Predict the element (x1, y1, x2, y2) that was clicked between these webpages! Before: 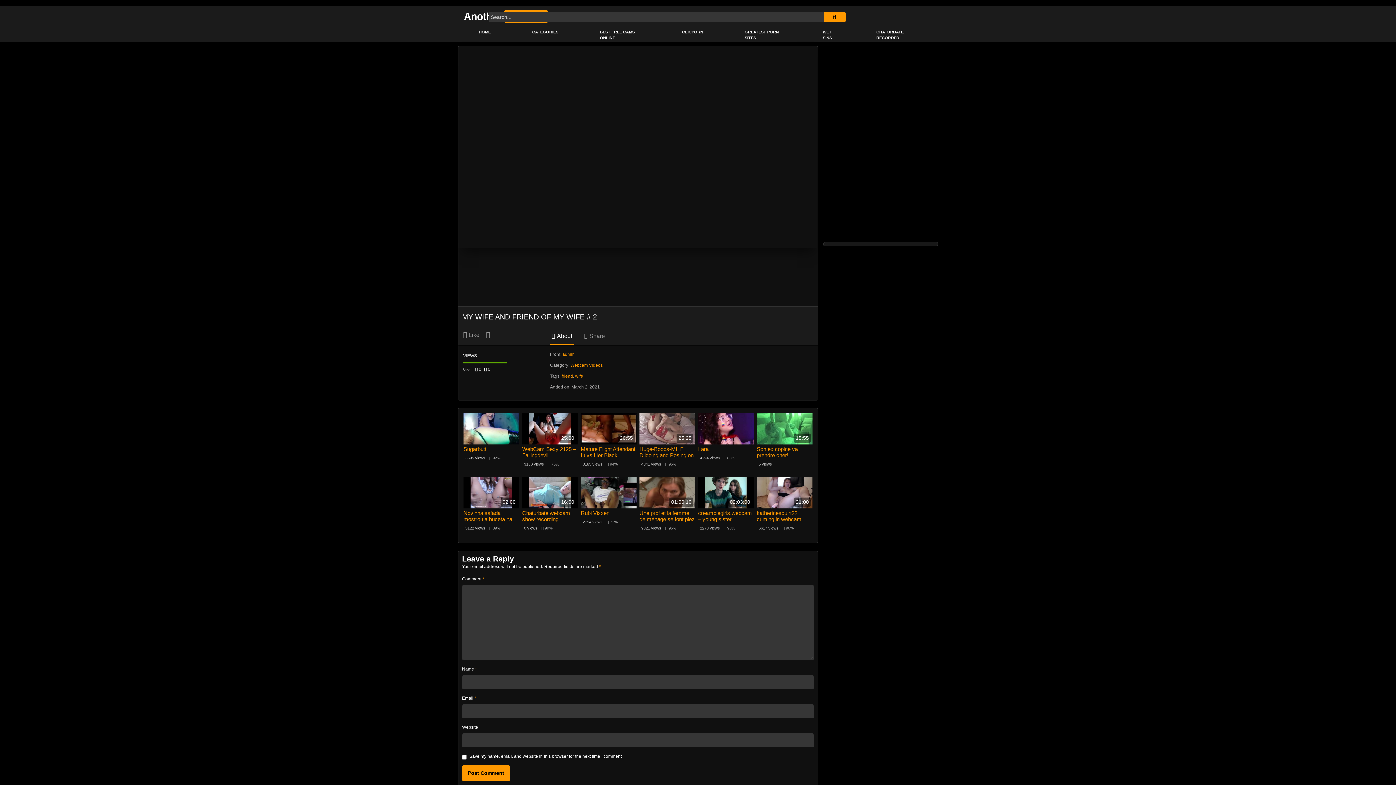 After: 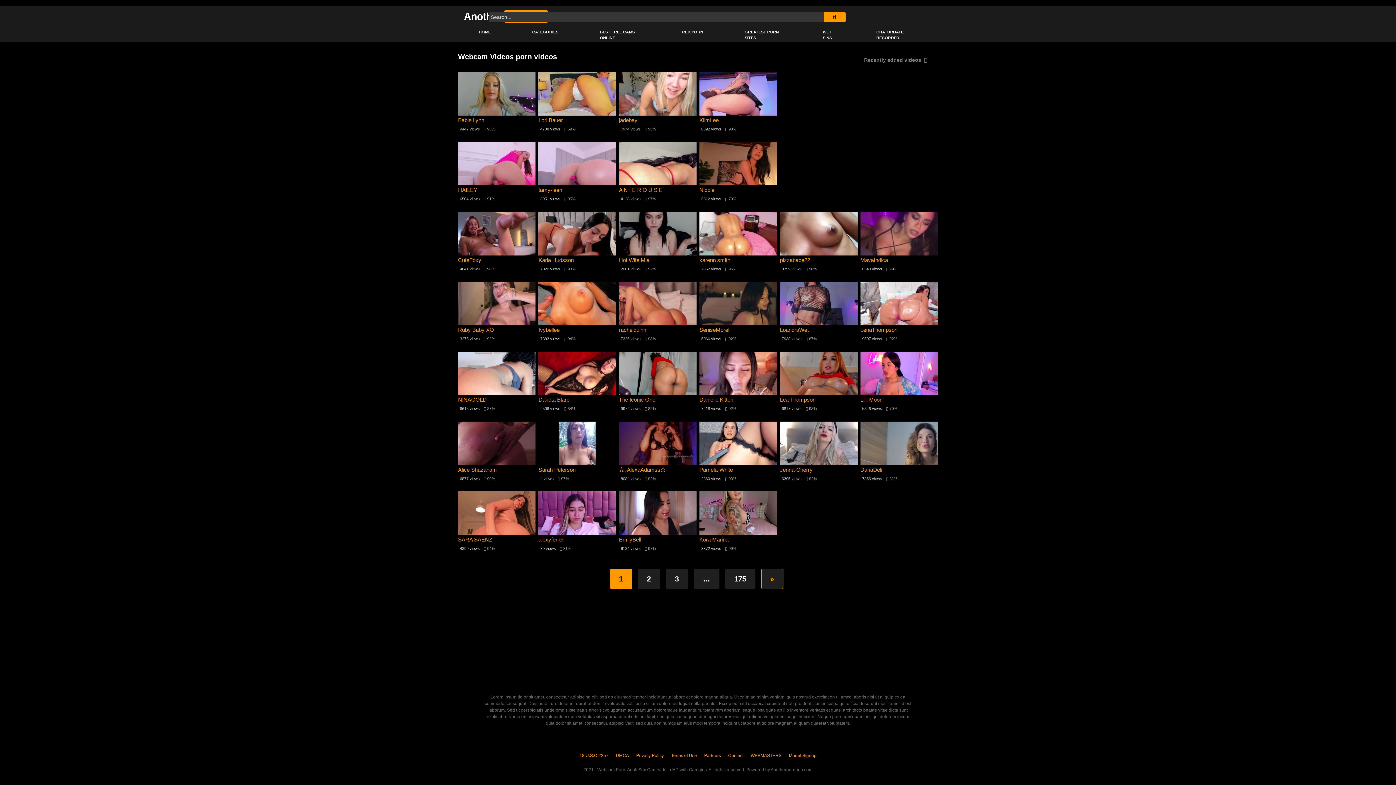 Action: label: Webcam Videos bbox: (570, 362, 602, 367)